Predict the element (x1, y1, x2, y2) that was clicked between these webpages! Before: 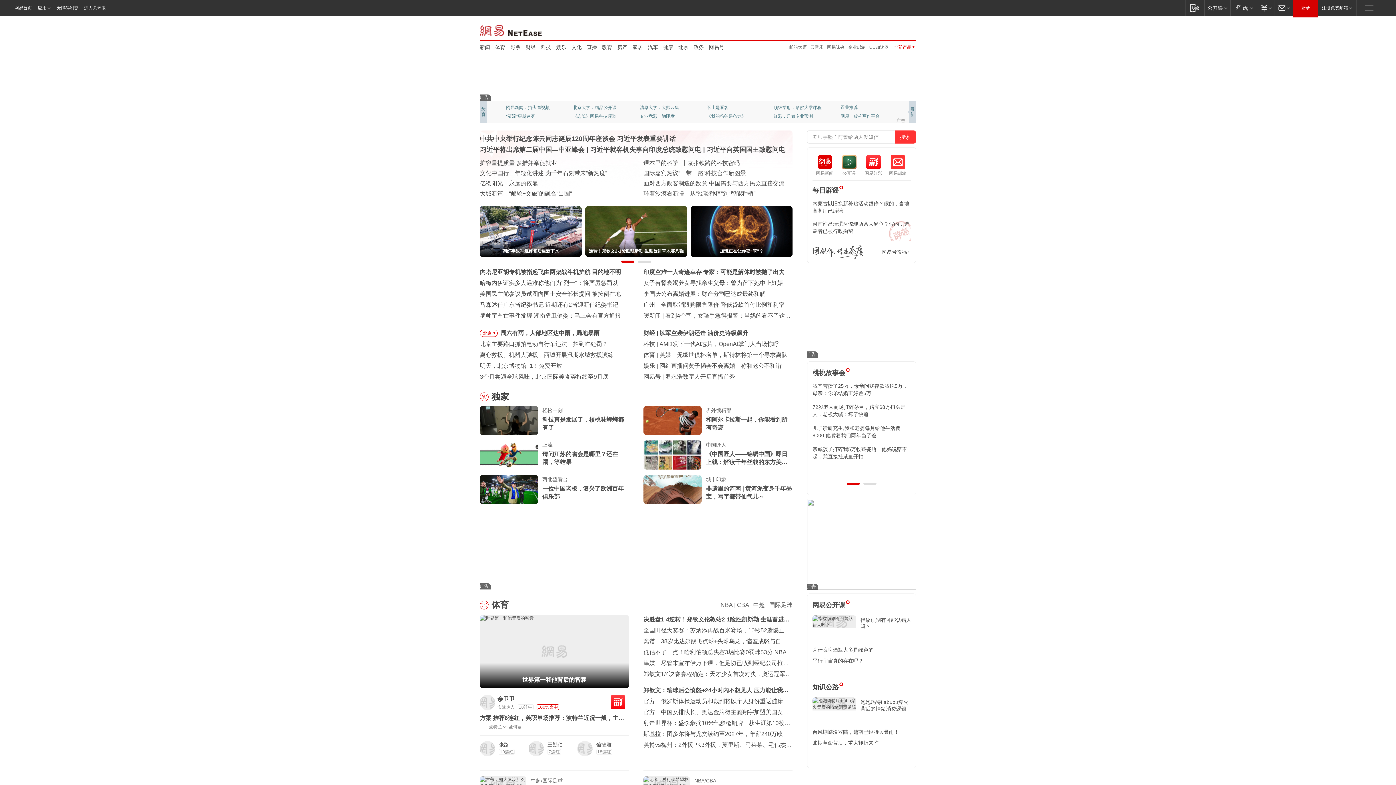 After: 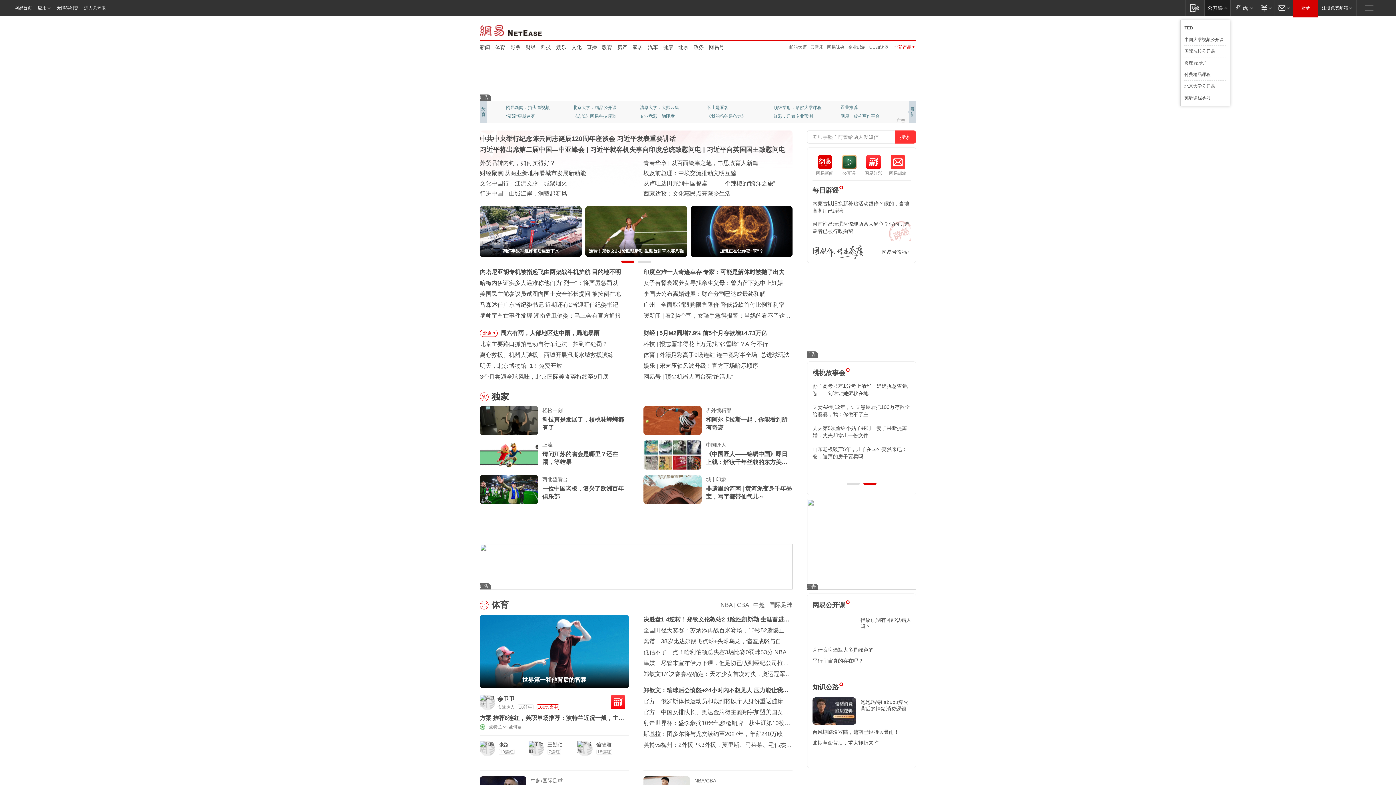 Action: label: 网易公开课 bbox: (1204, 0, 1230, 15)